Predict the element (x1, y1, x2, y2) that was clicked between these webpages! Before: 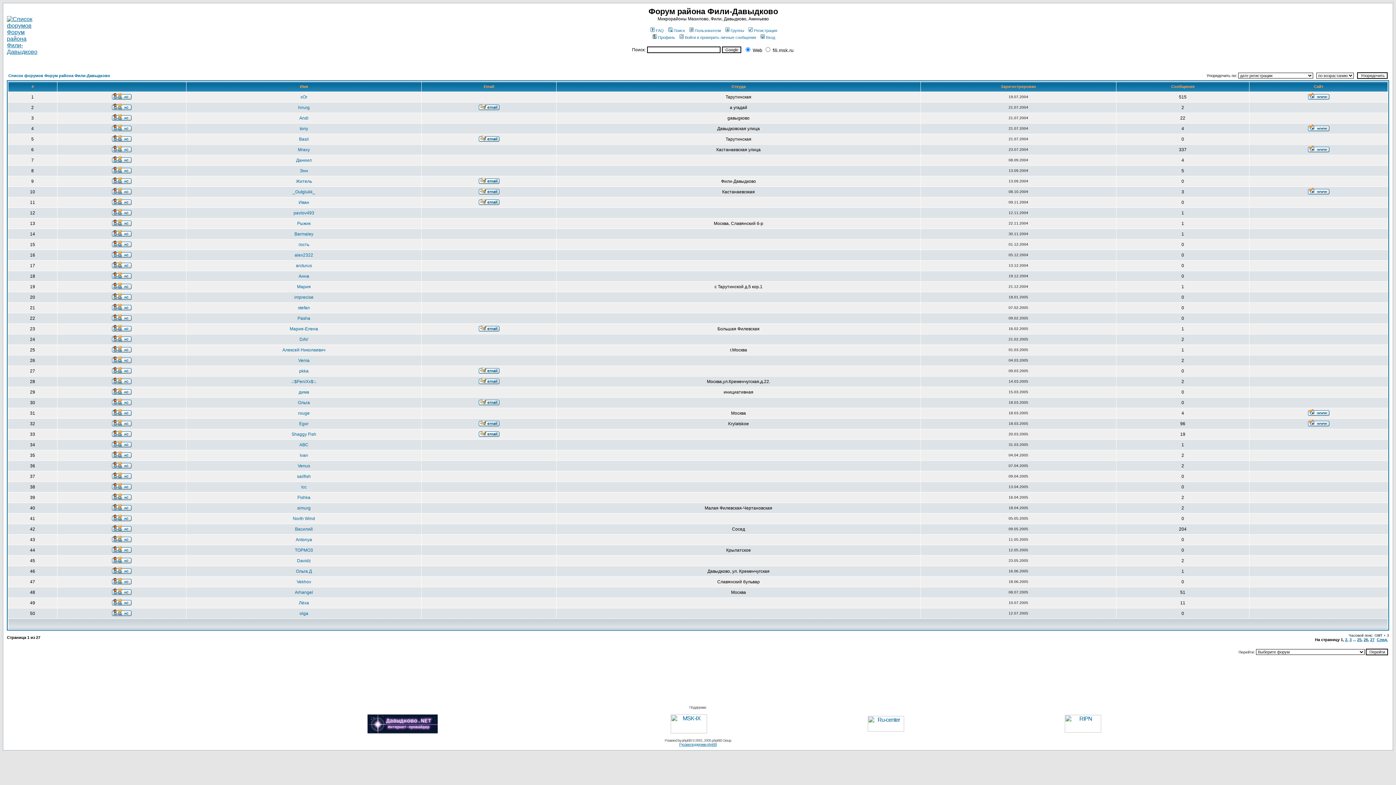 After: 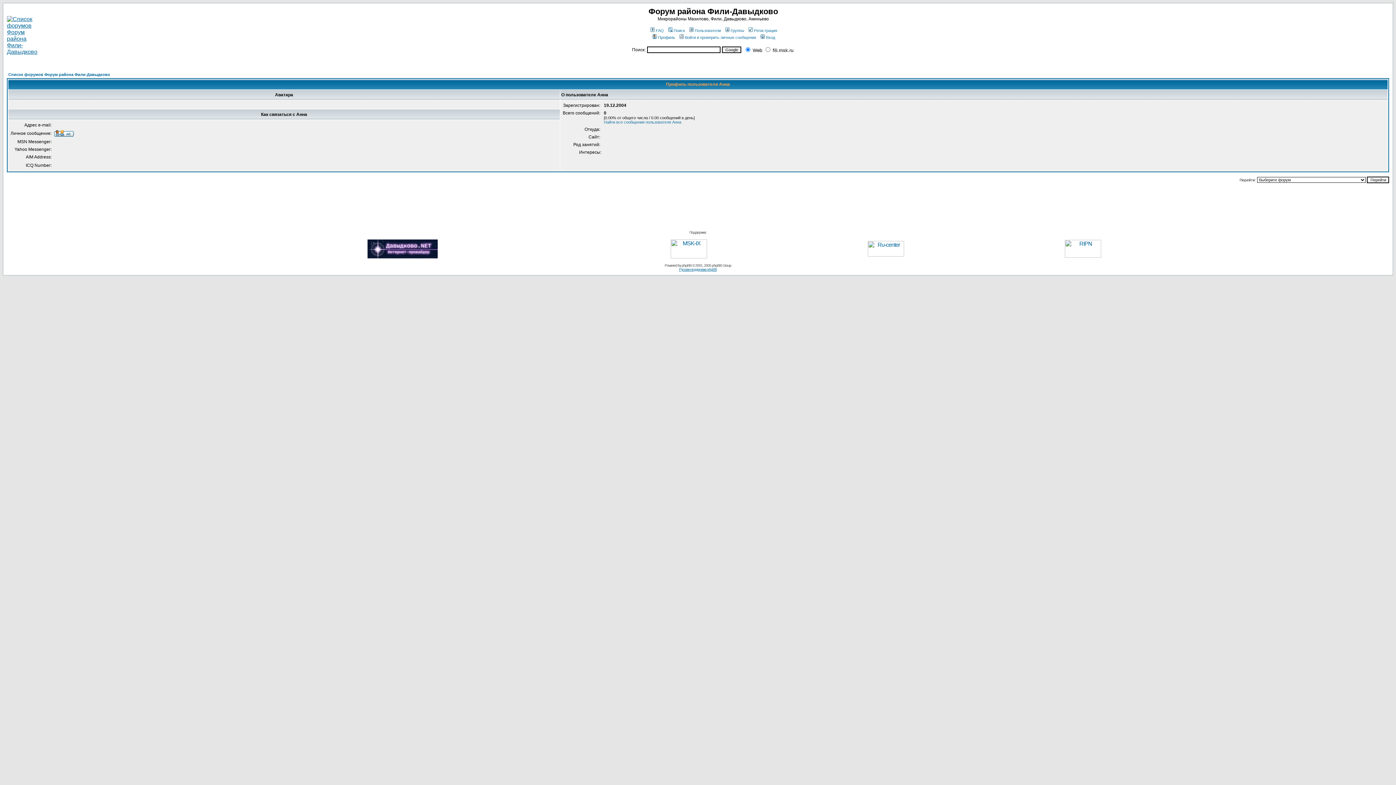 Action: bbox: (298, 273, 309, 278) label: Анна